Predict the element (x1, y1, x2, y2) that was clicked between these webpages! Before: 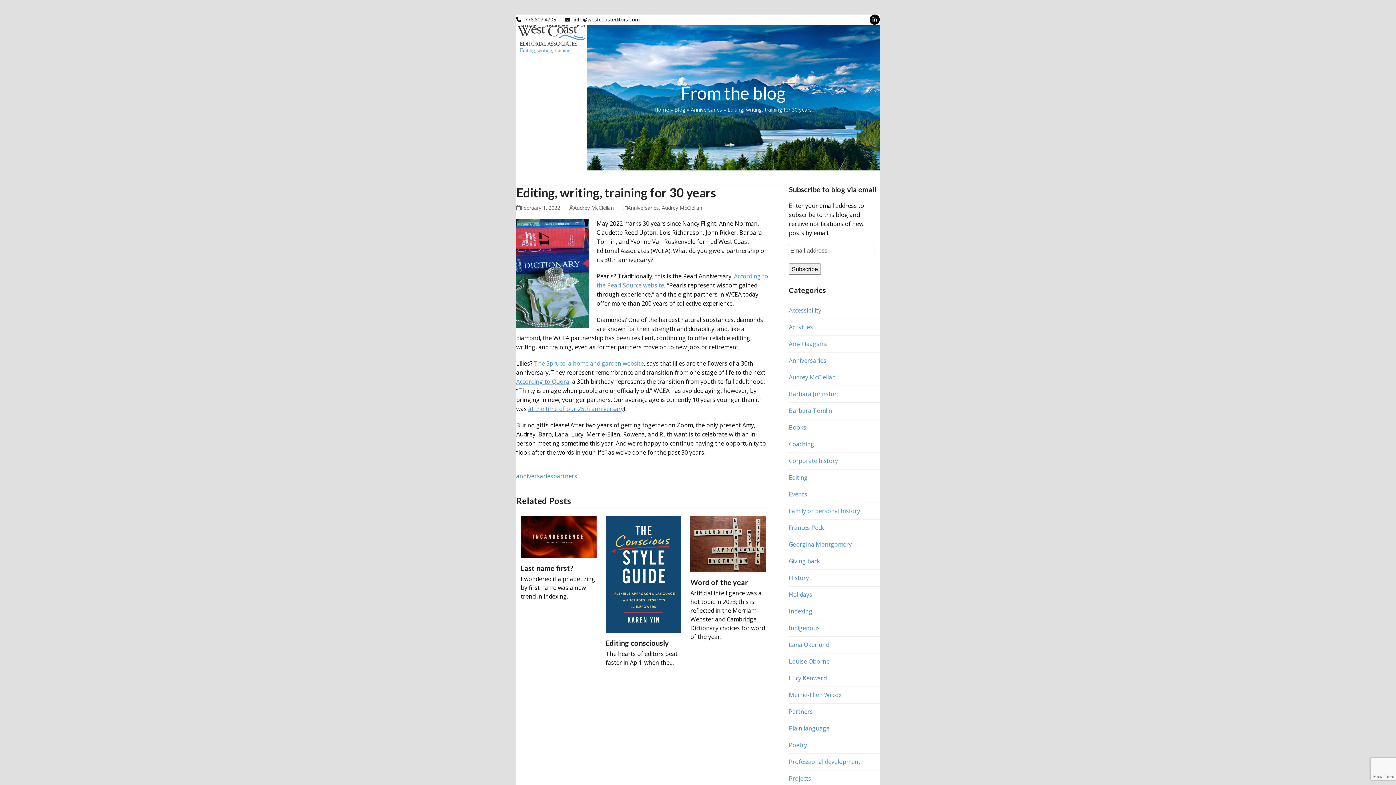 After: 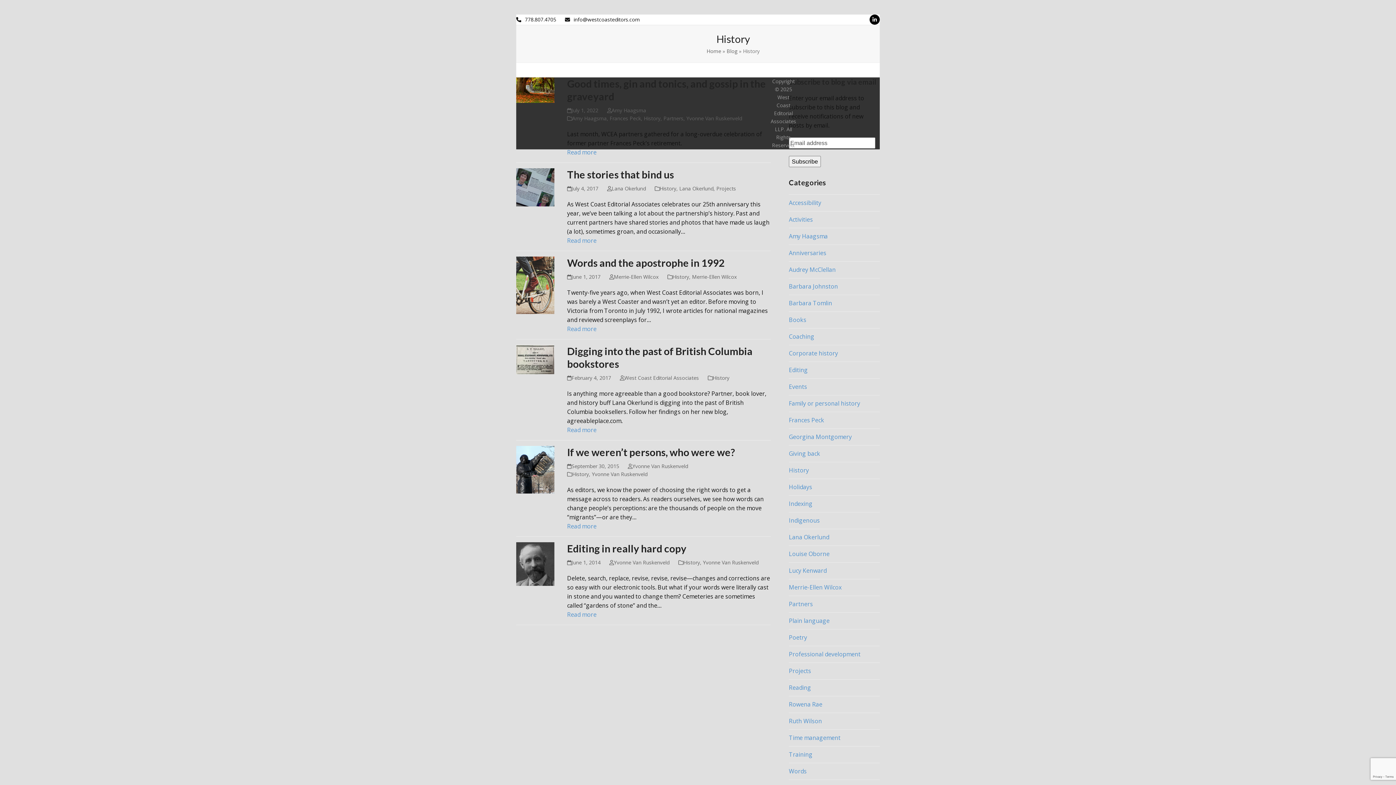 Action: bbox: (789, 574, 809, 582) label: History